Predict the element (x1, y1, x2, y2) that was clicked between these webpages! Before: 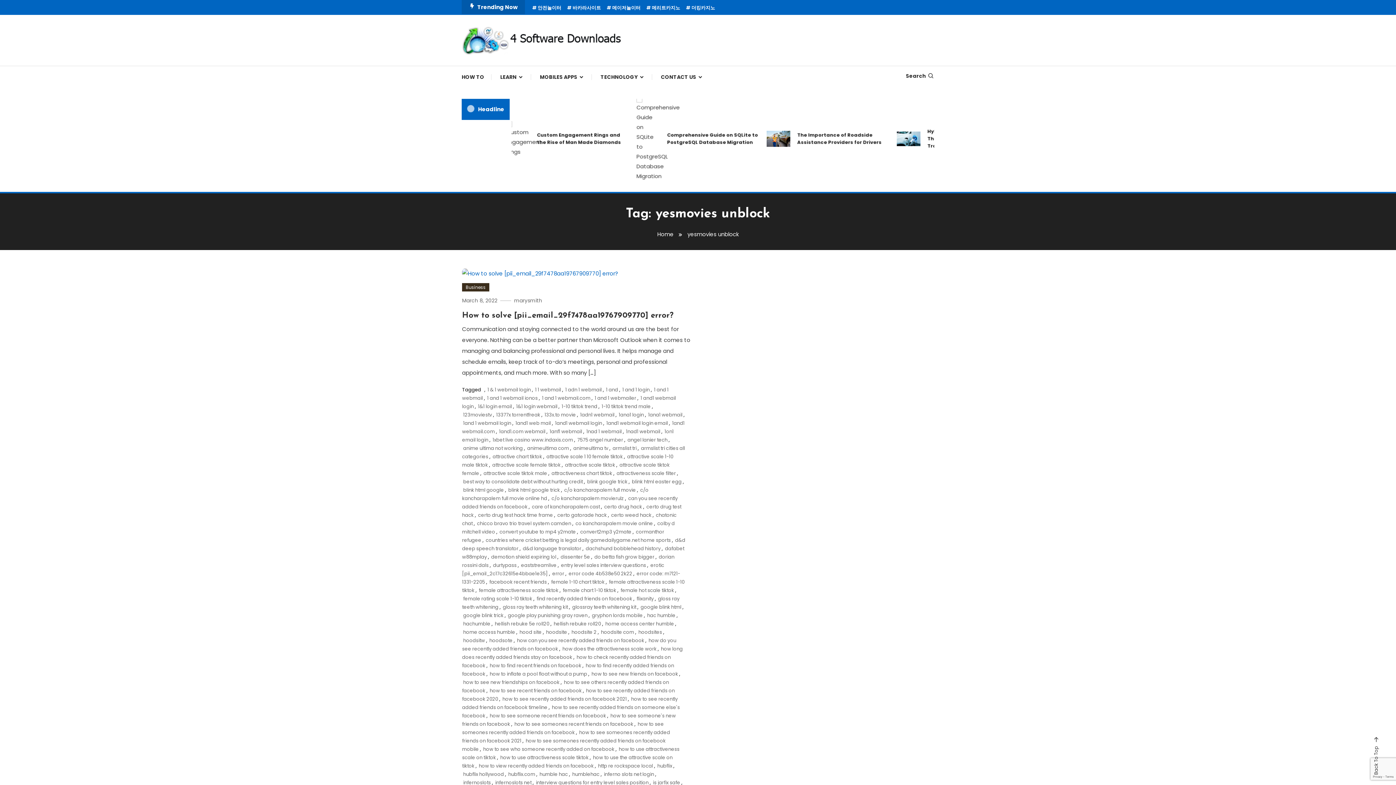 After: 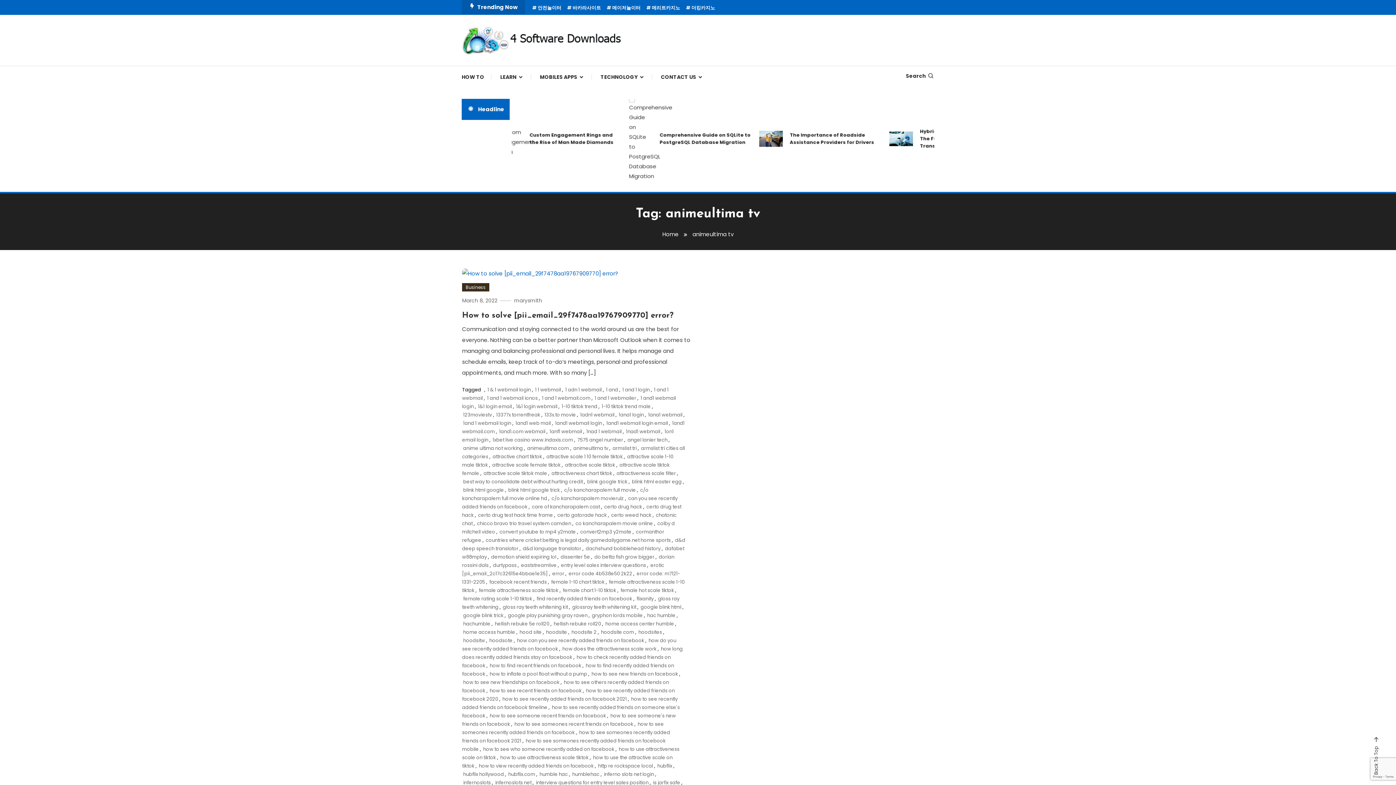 Action: label: animeultima tv bbox: (573, 445, 608, 452)